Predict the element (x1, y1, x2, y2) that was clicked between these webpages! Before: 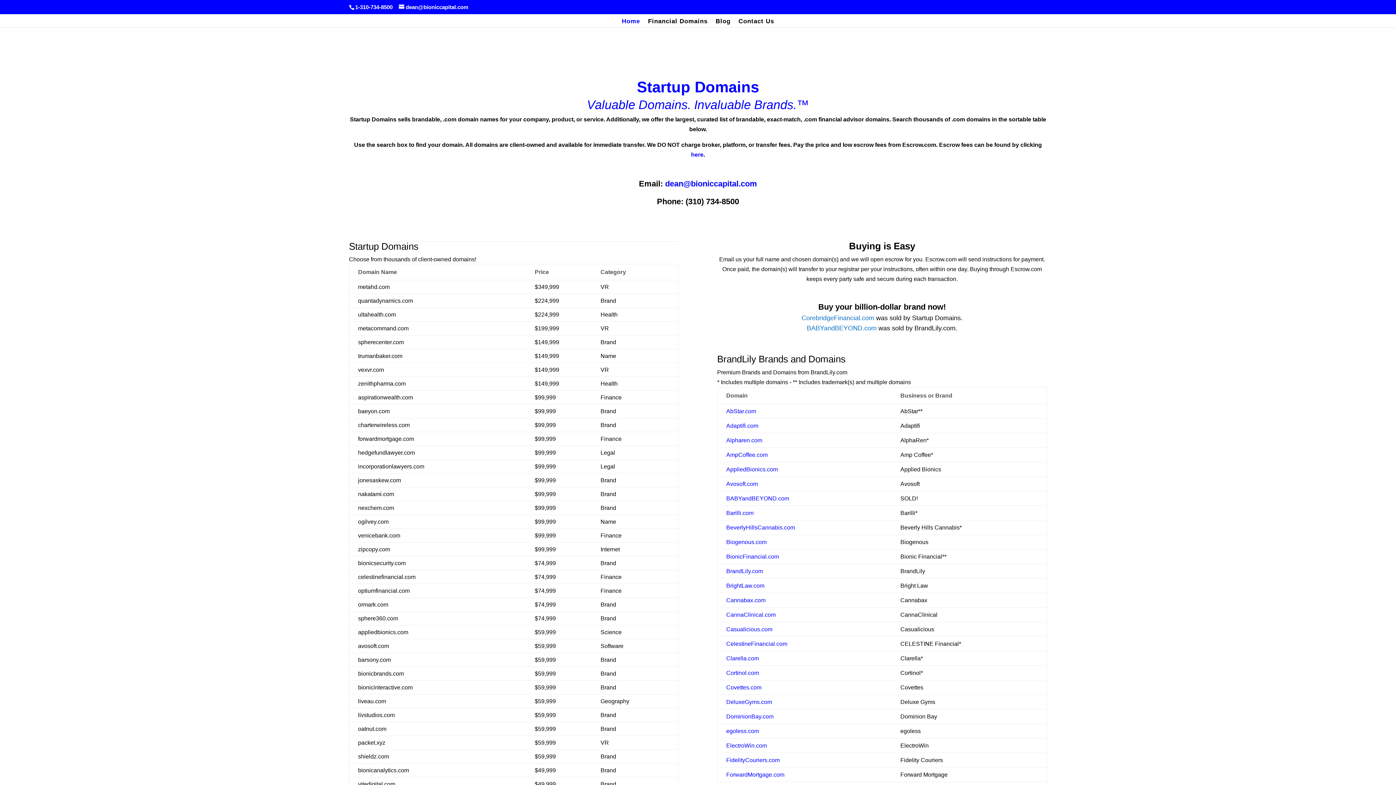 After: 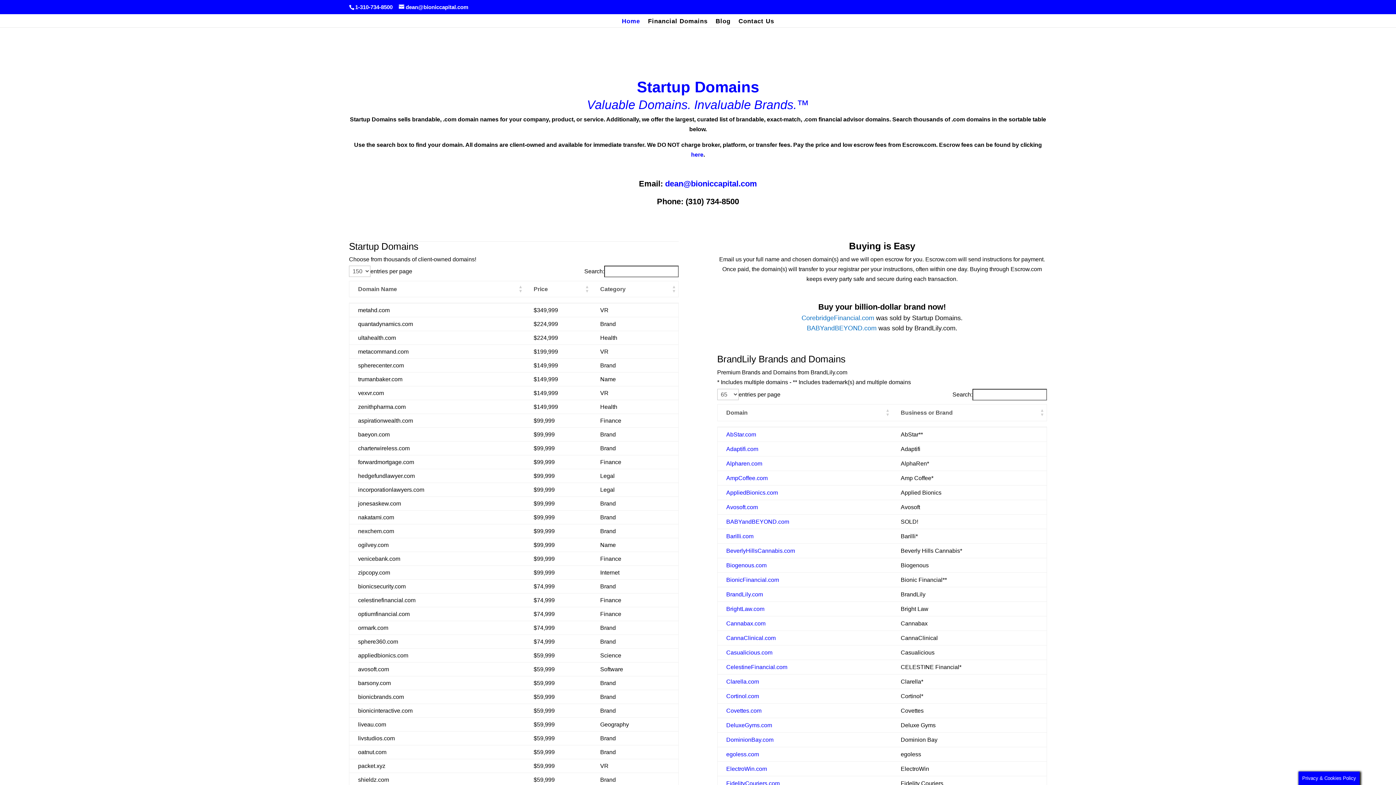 Action: label: BrandLily.com bbox: (726, 568, 763, 574)